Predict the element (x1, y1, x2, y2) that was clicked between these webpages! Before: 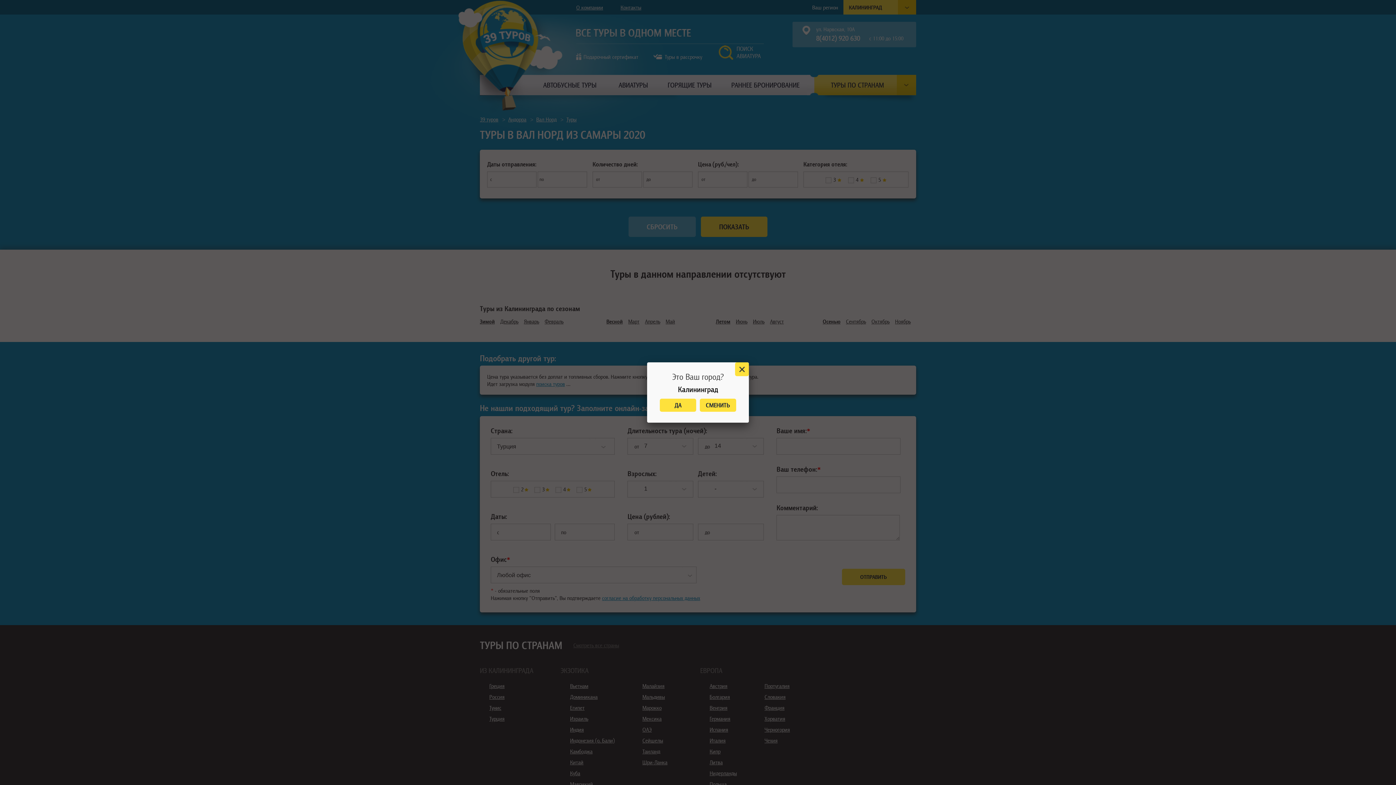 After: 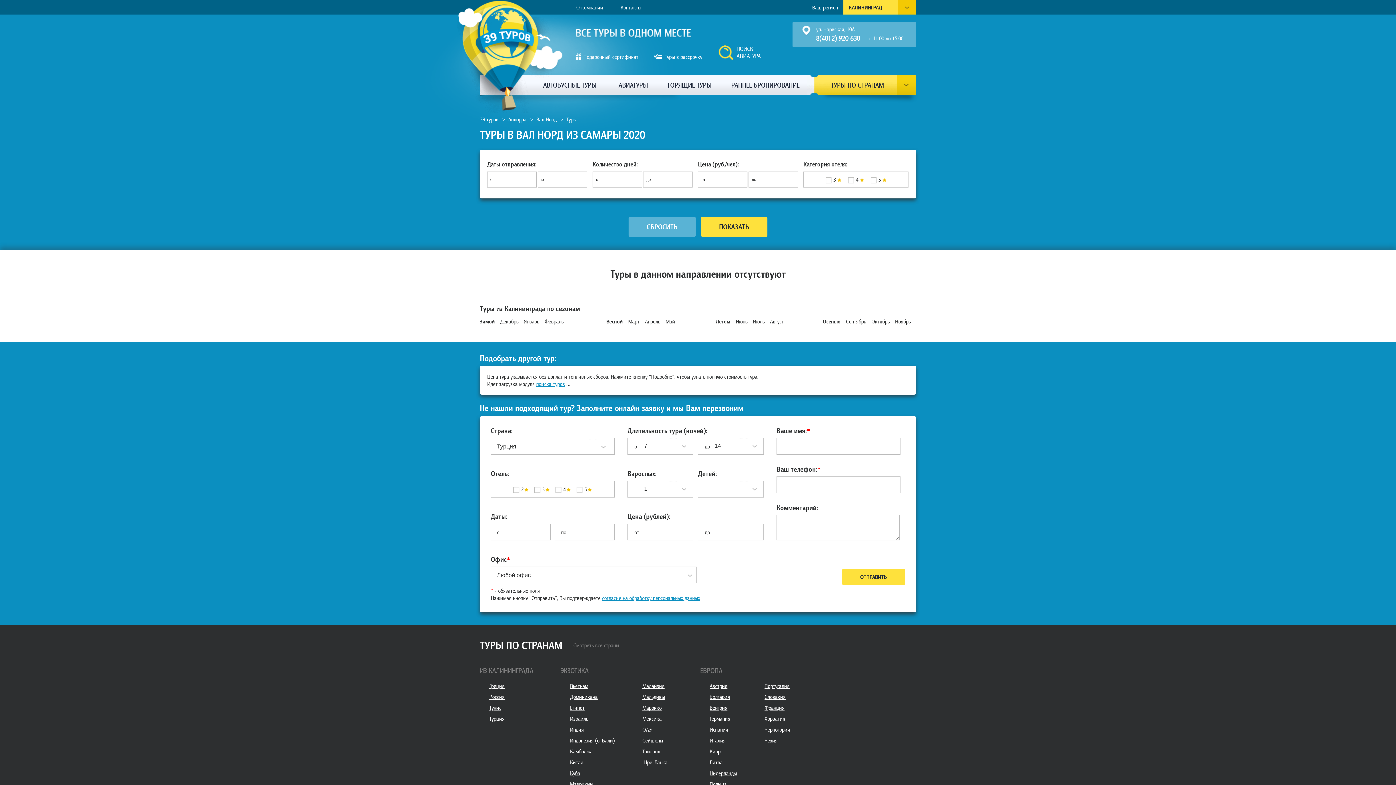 Action: bbox: (735, 362, 749, 376)